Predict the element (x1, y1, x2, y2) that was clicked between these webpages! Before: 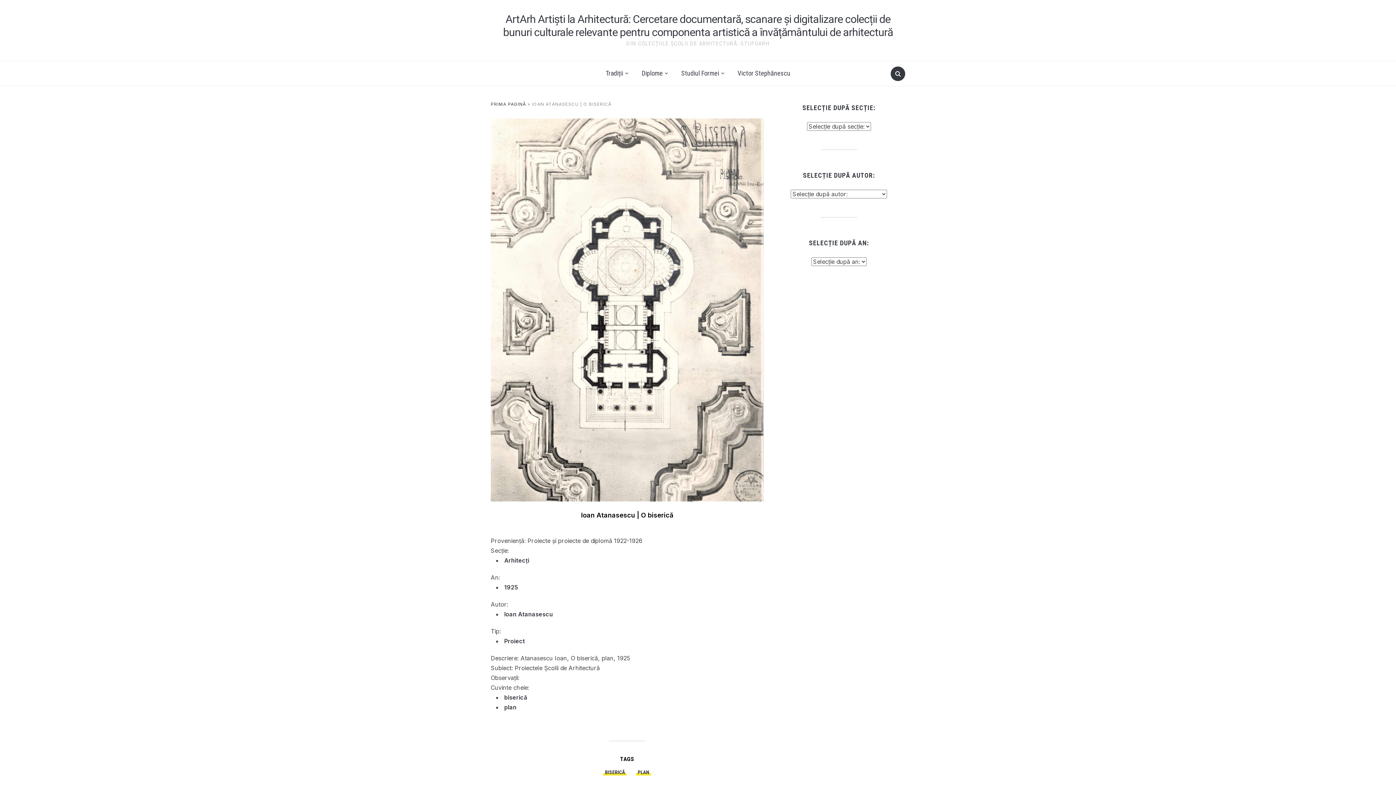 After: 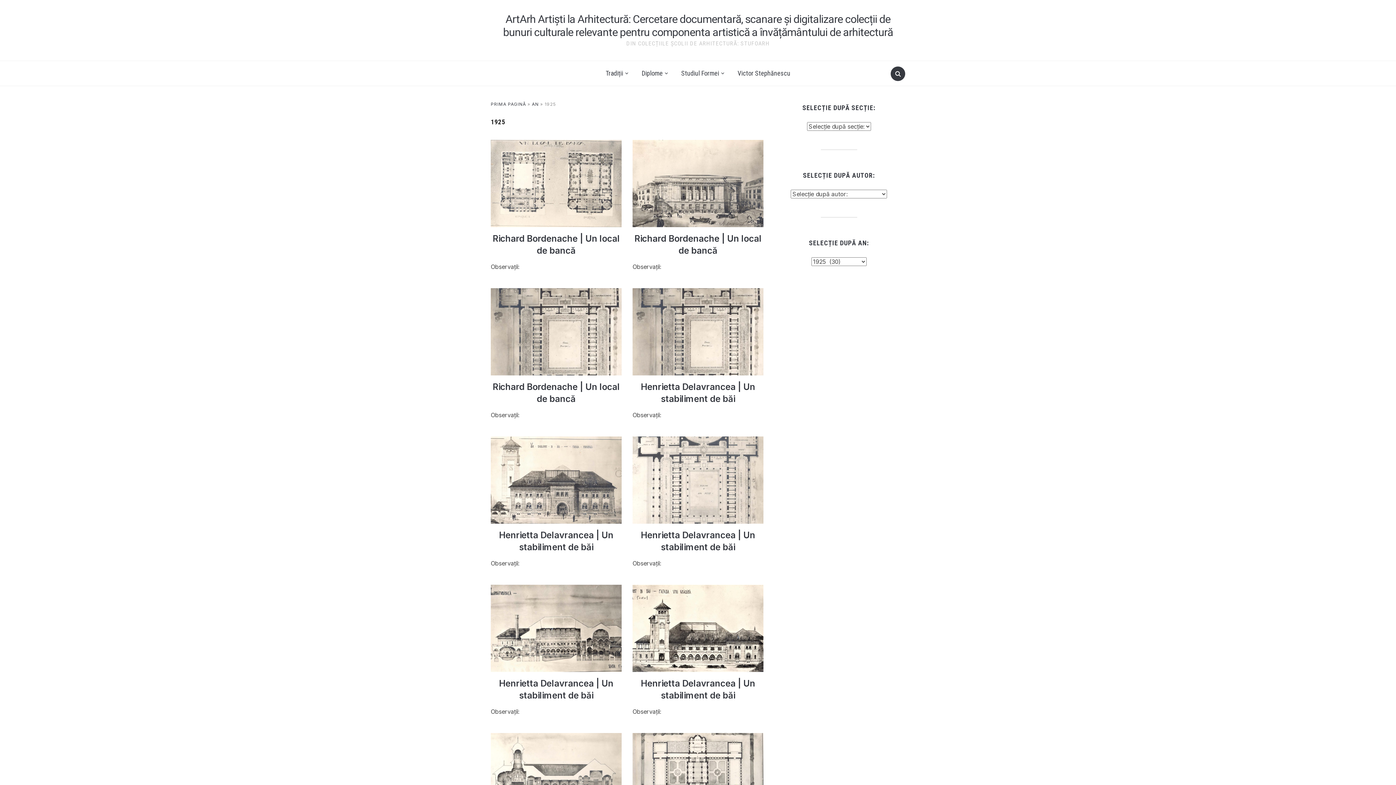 Action: label: 1925 bbox: (504, 584, 518, 591)